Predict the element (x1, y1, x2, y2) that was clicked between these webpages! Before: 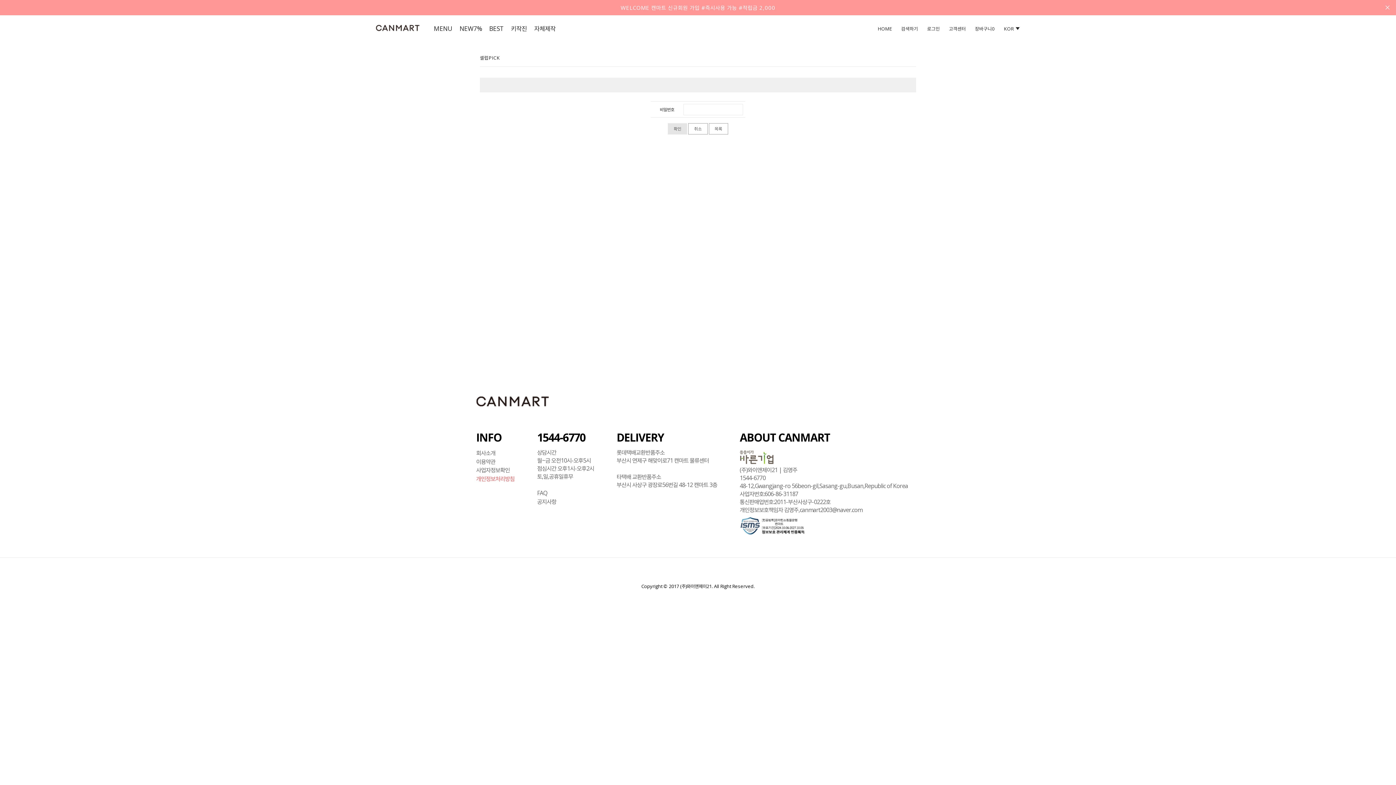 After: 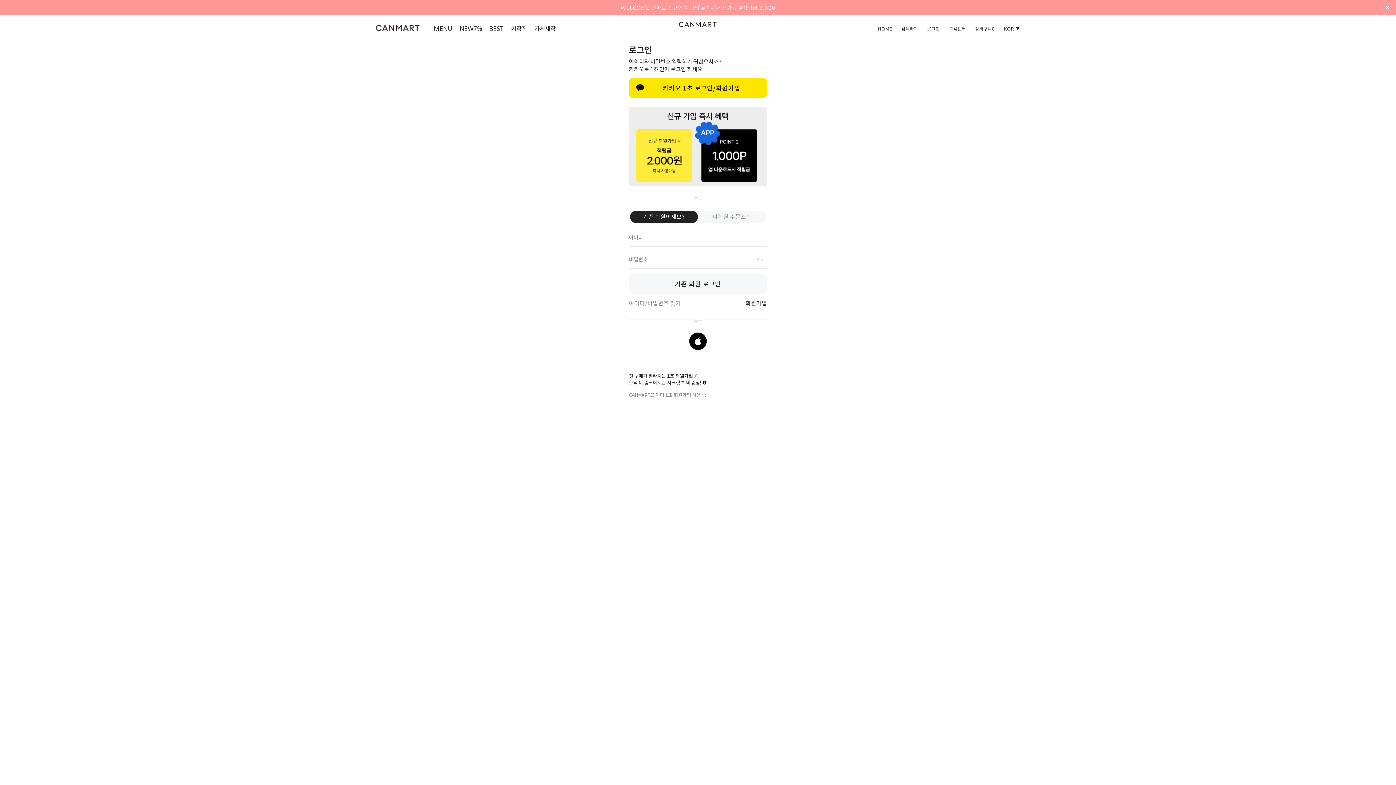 Action: label: 로그인 bbox: (927, 26, 940, 31)